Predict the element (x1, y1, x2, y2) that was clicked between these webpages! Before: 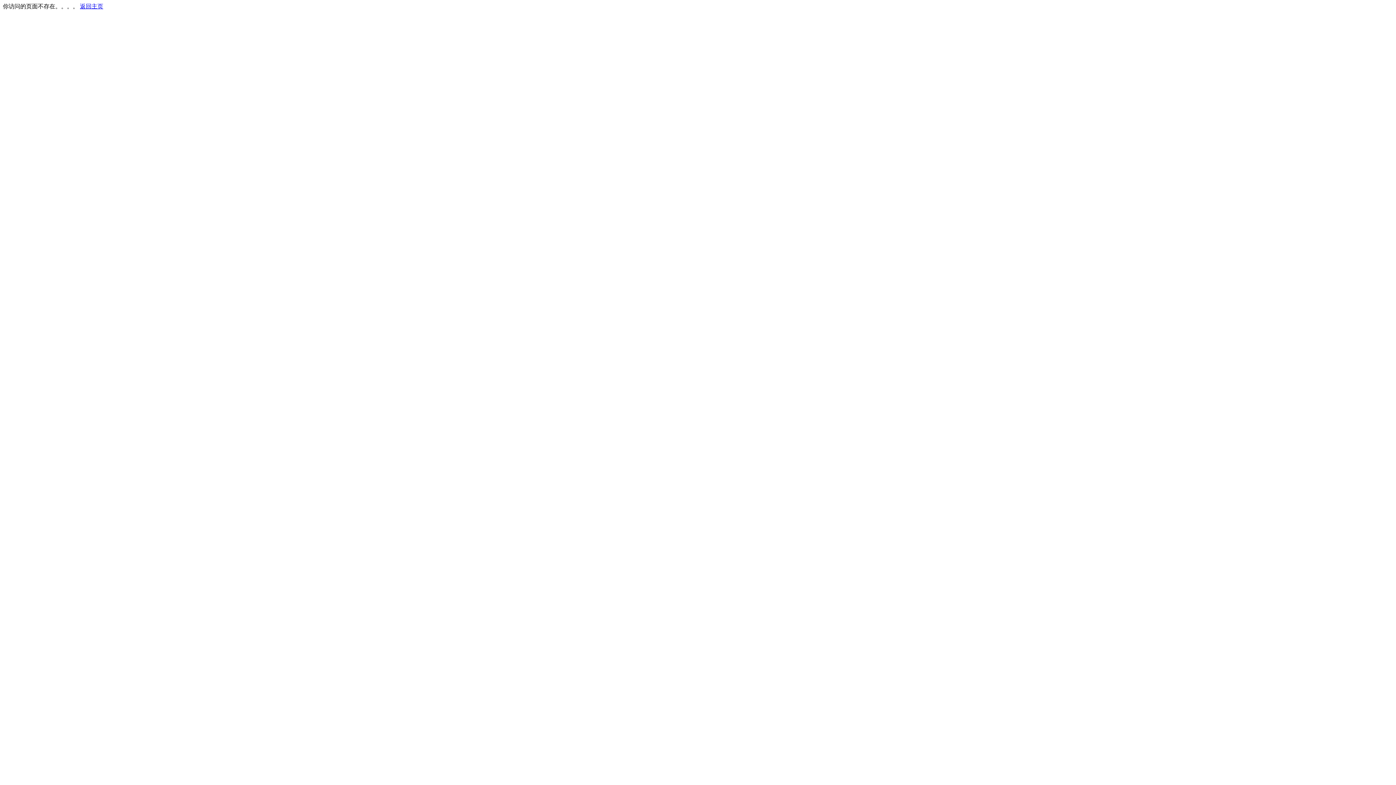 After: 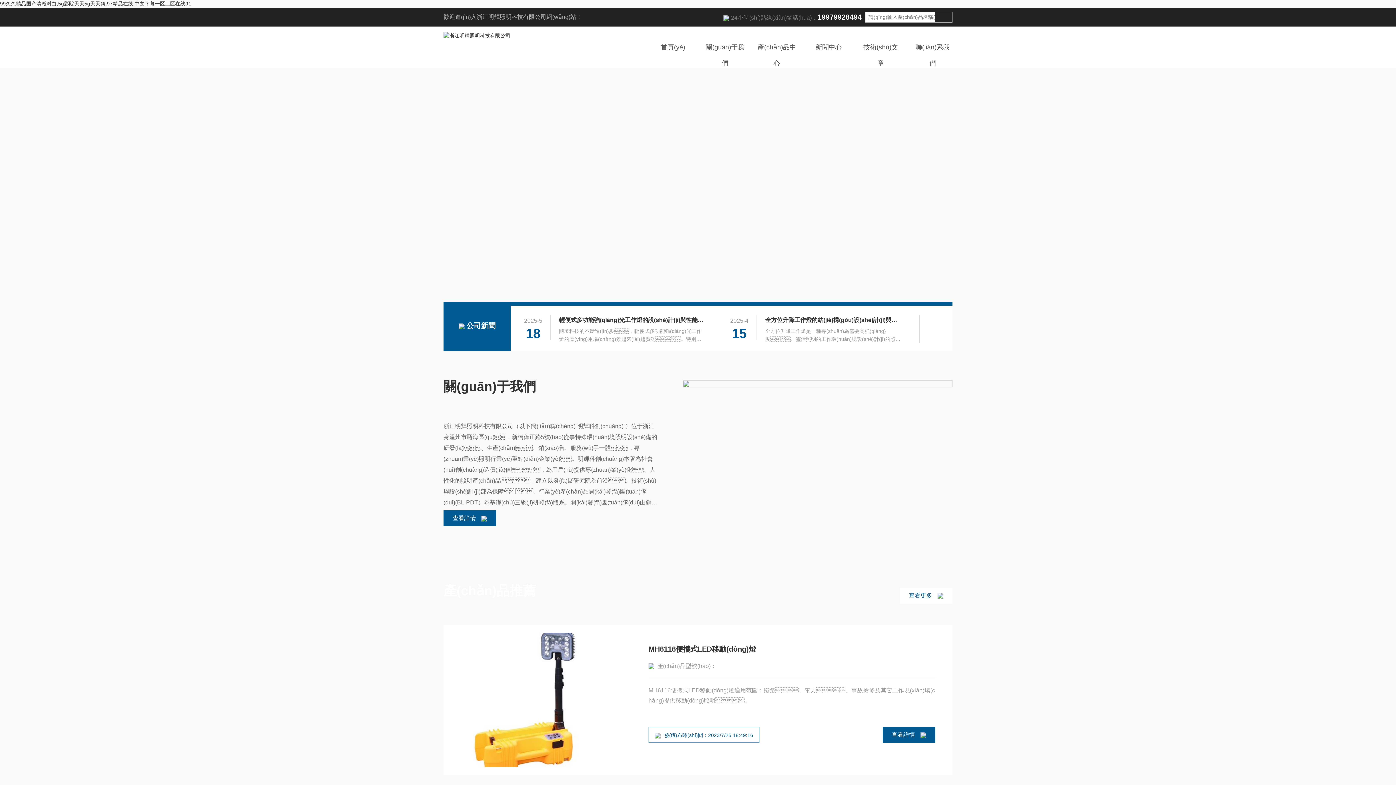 Action: label: 返回主页 bbox: (80, 3, 103, 9)